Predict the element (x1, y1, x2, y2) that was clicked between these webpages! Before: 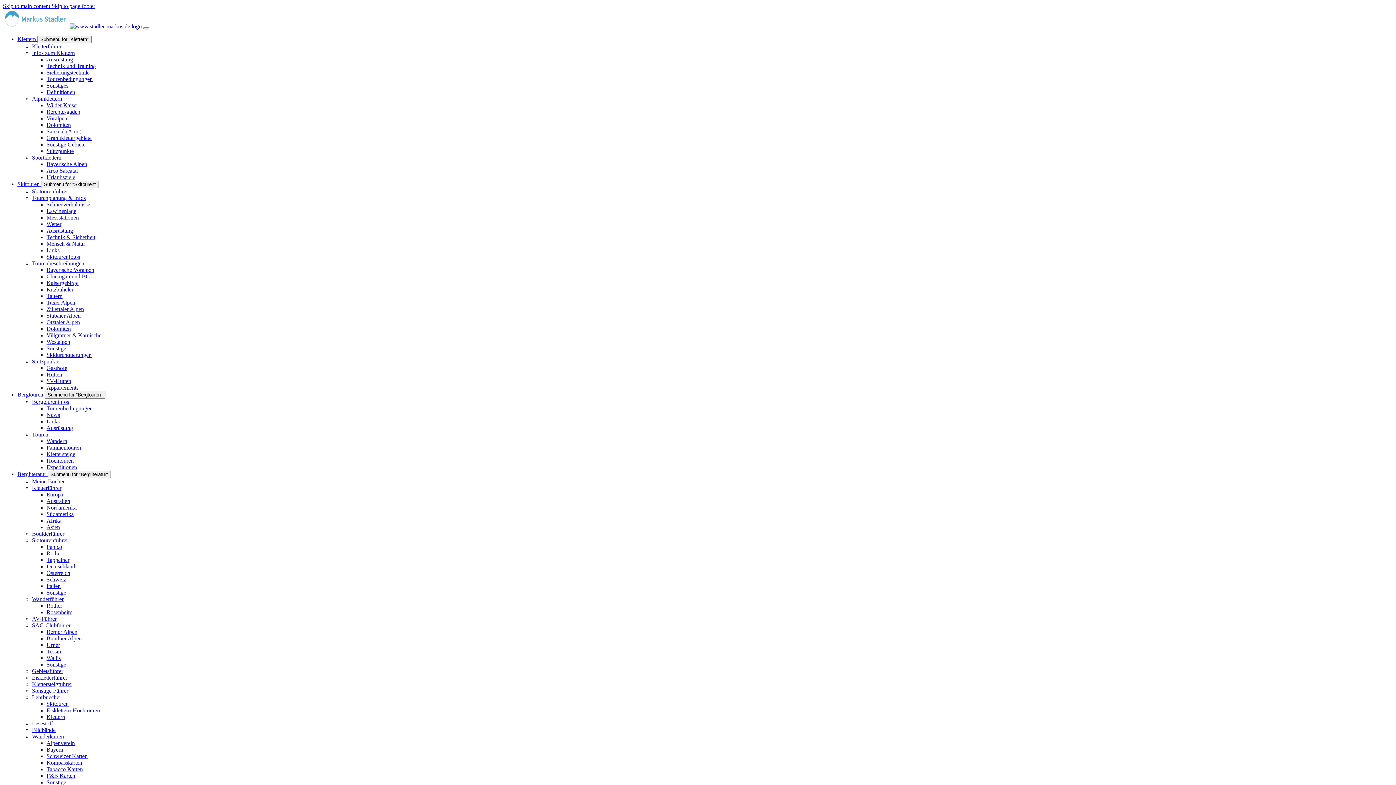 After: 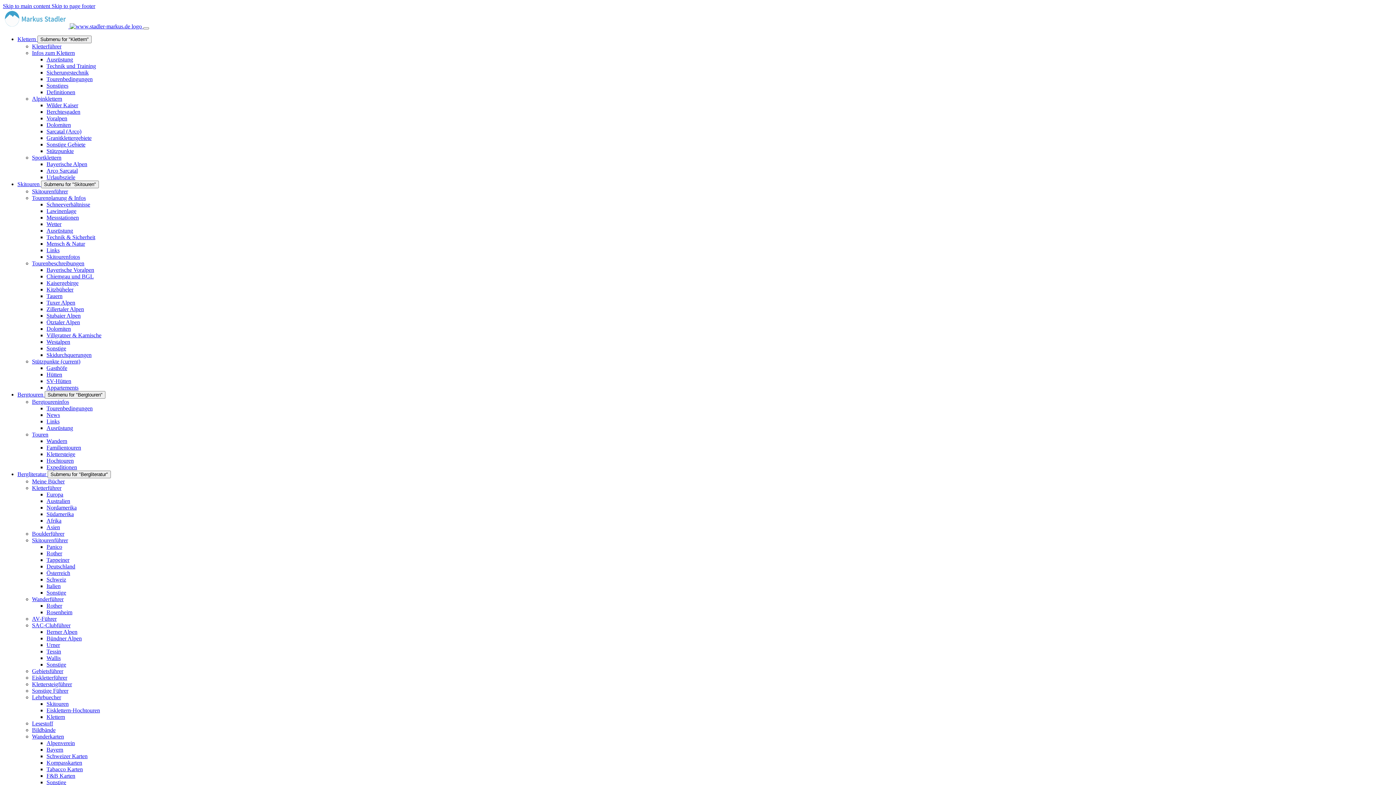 Action: label: Stützpunkte bbox: (32, 358, 59, 364)